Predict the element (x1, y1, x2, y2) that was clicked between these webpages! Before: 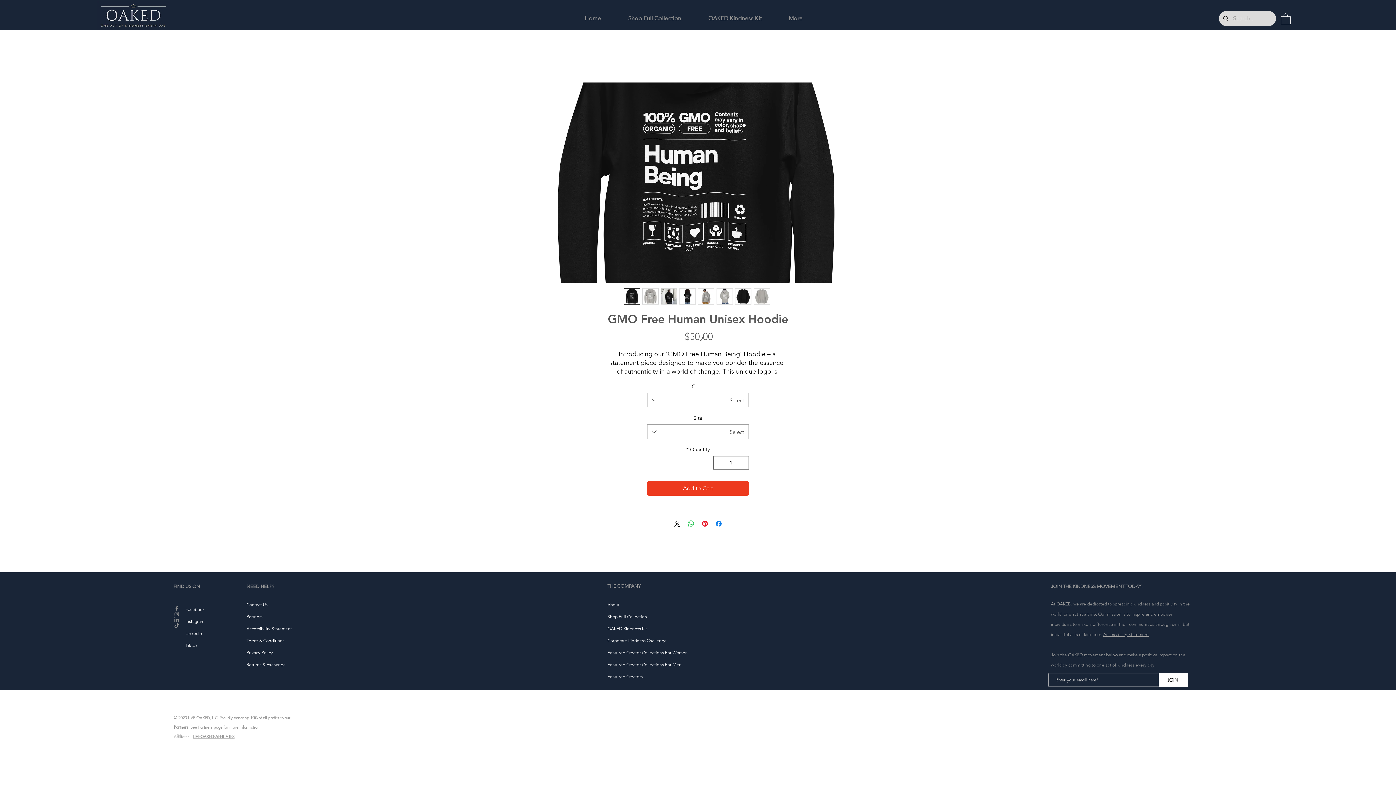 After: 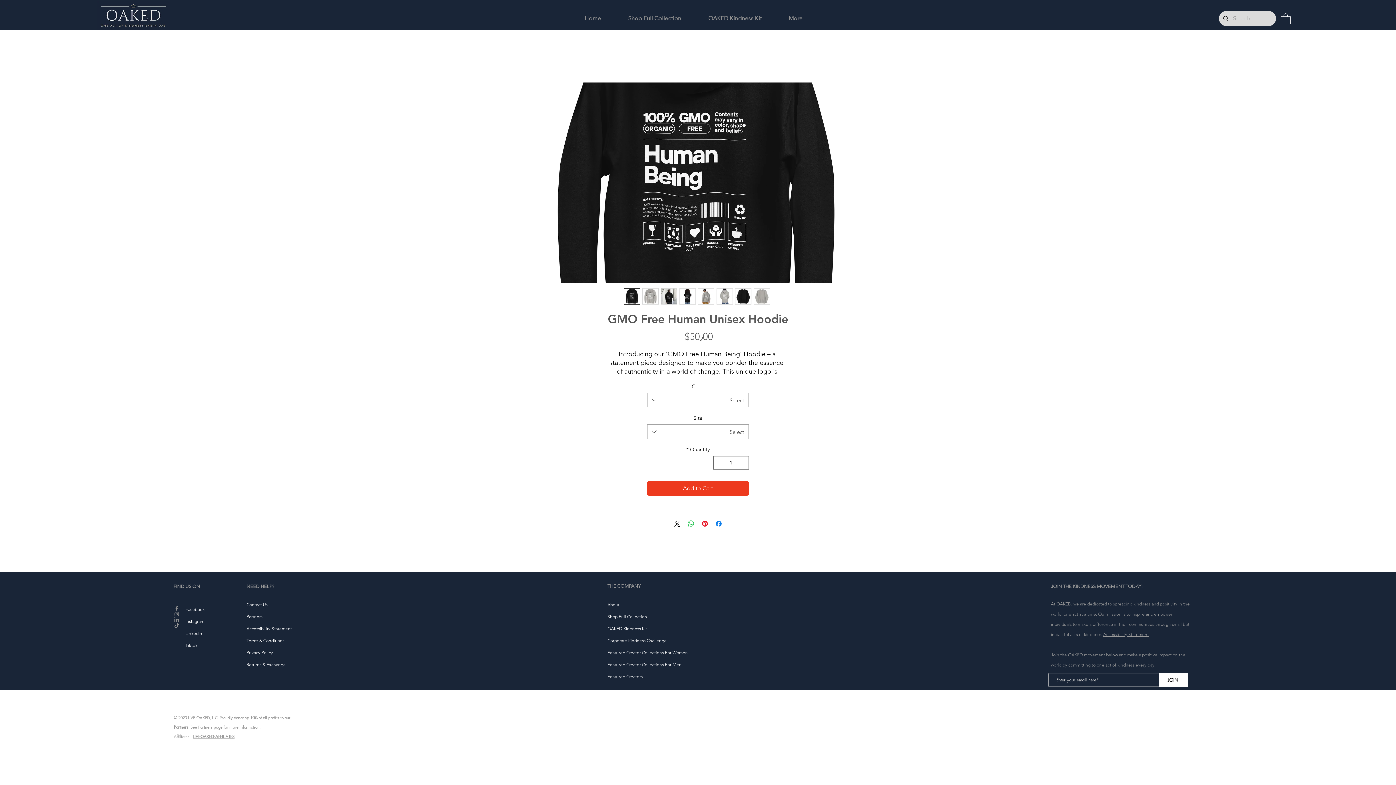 Action: label: Instagram bbox: (185, 618, 204, 624)